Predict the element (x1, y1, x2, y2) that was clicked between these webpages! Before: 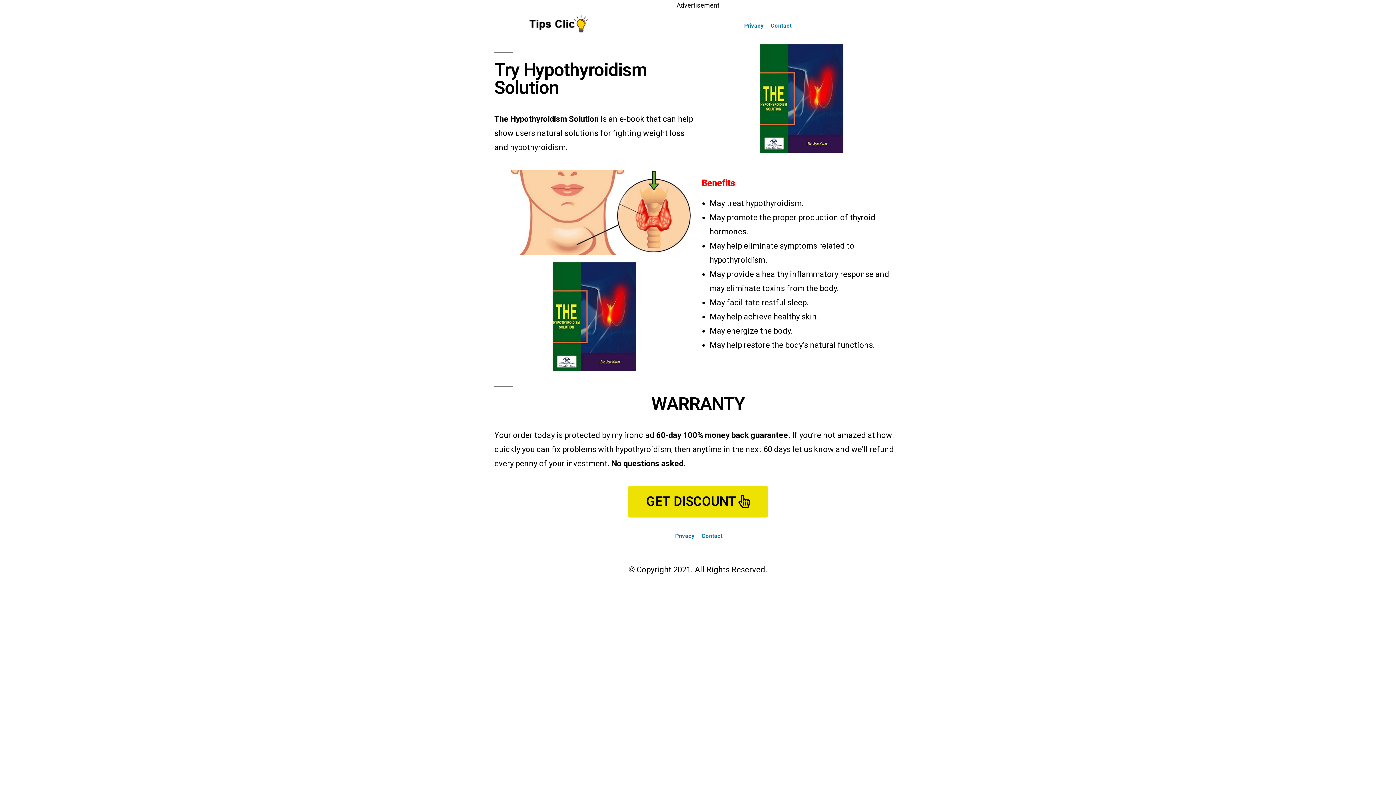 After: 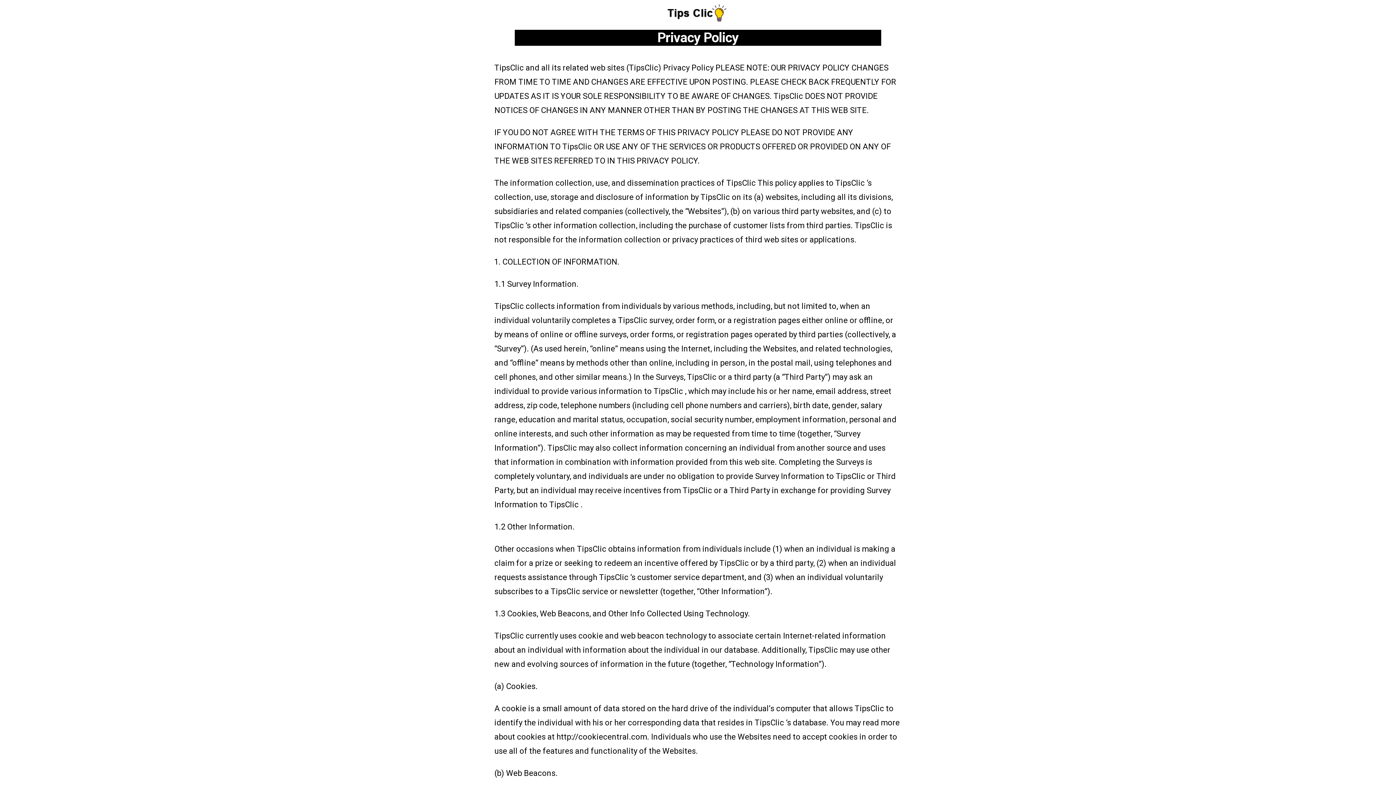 Action: label: Privacy bbox: (675, 532, 694, 539)